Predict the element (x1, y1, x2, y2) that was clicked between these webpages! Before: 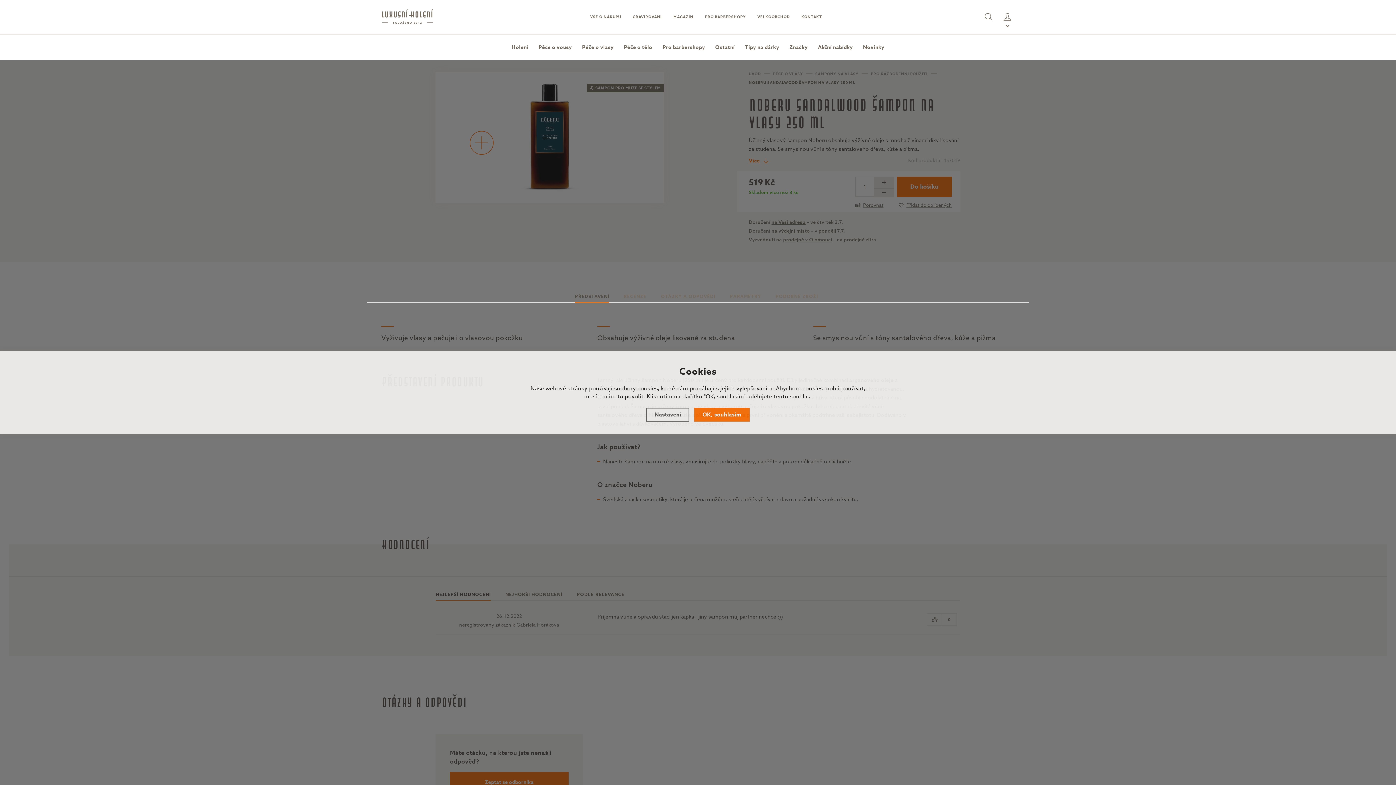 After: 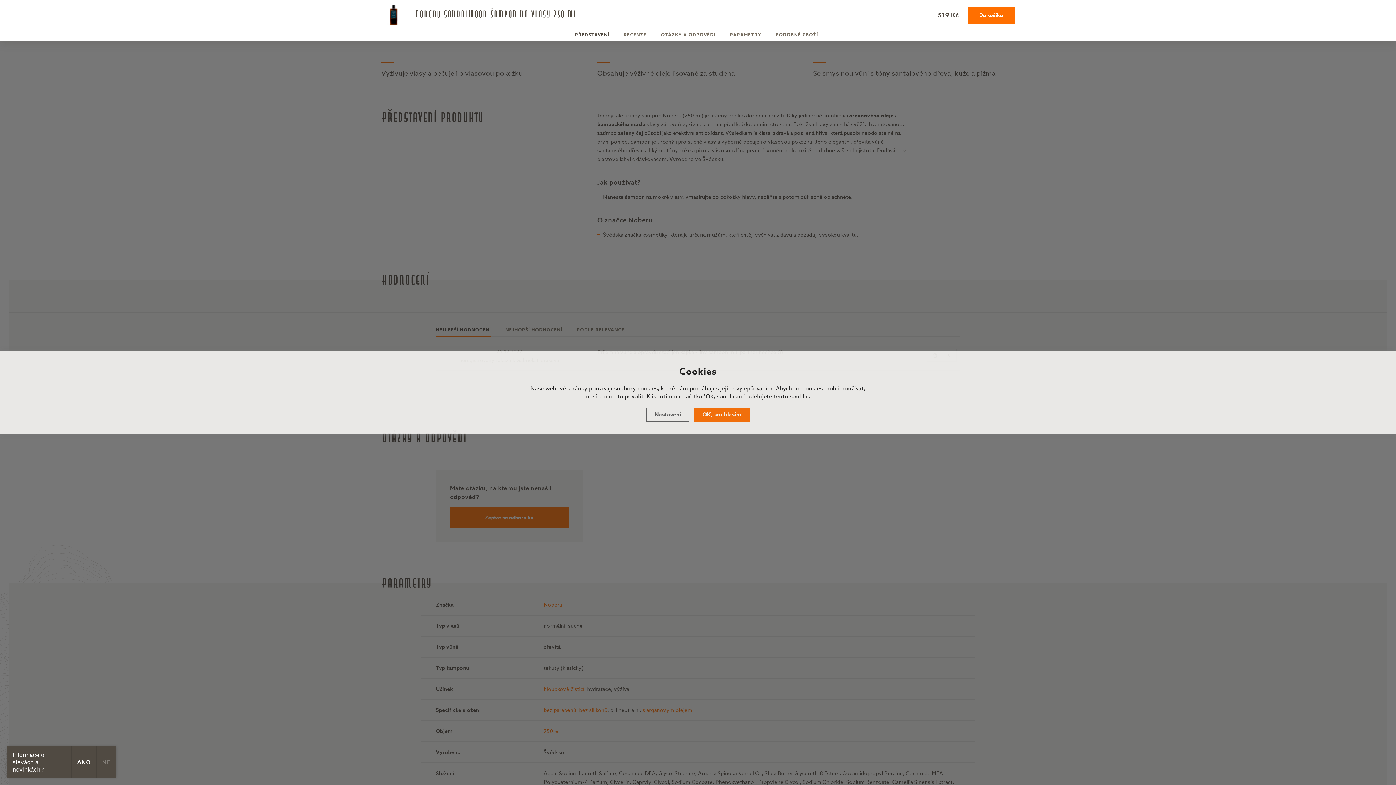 Action: bbox: (572, 290, 612, 302) label: PŘEDSTAVENÍ